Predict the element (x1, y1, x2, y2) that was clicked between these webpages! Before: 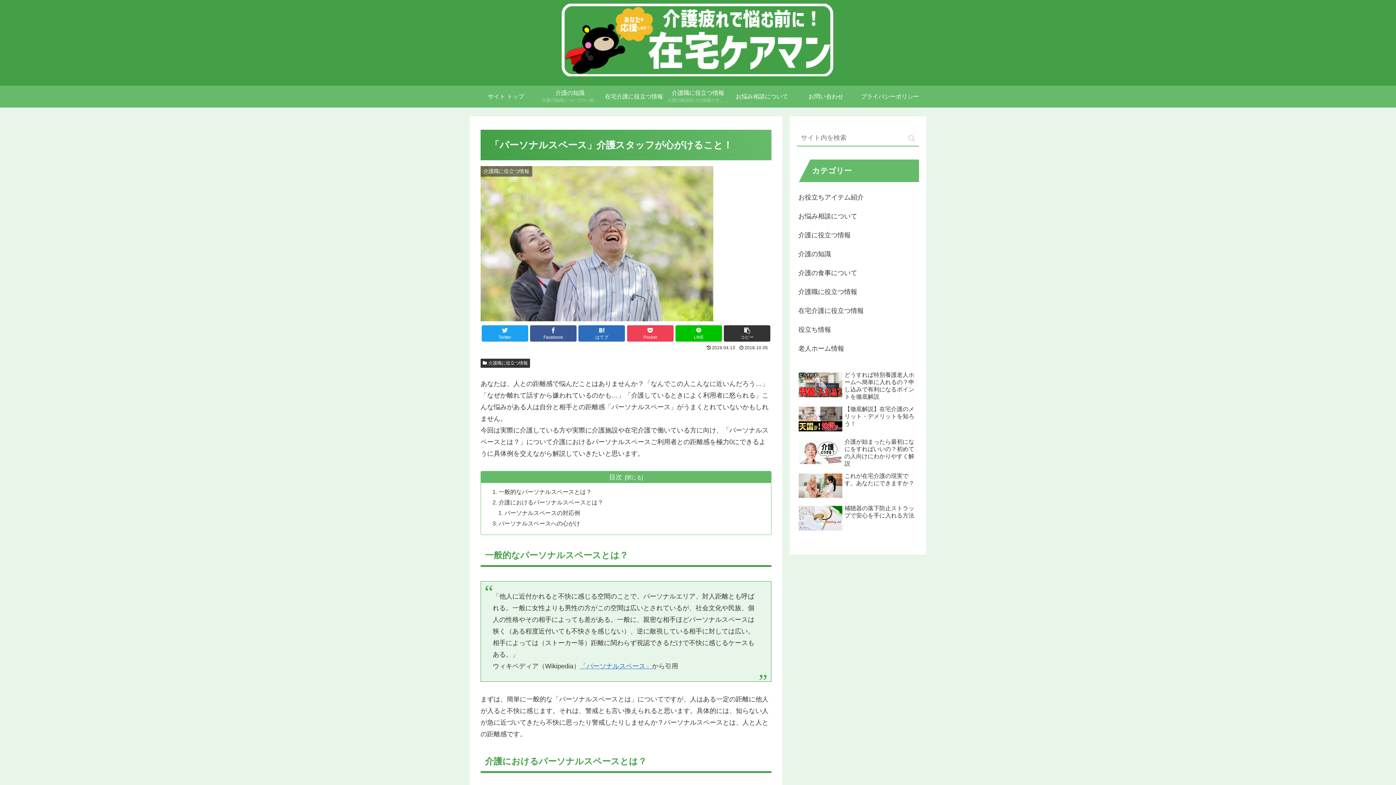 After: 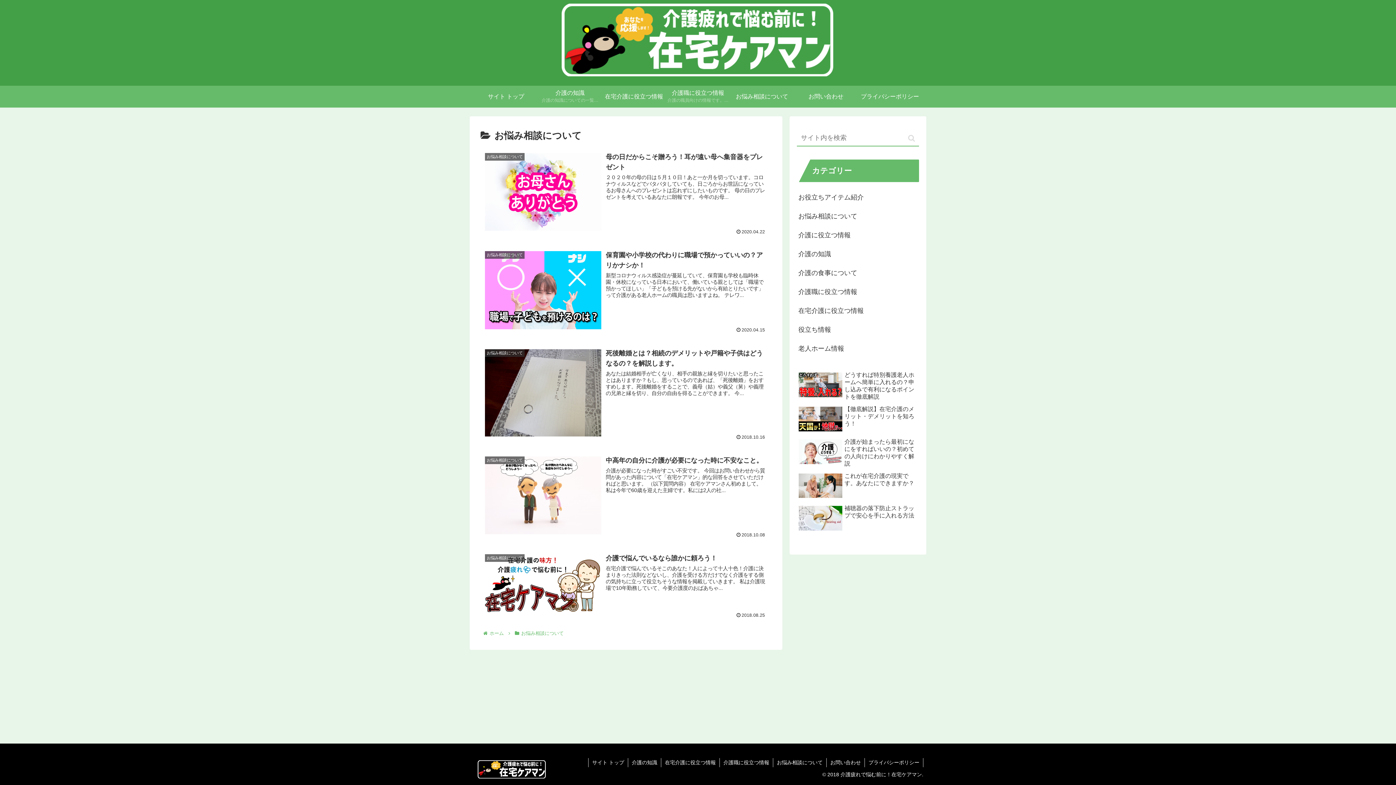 Action: bbox: (730, 85, 794, 107) label: お悩み相談について